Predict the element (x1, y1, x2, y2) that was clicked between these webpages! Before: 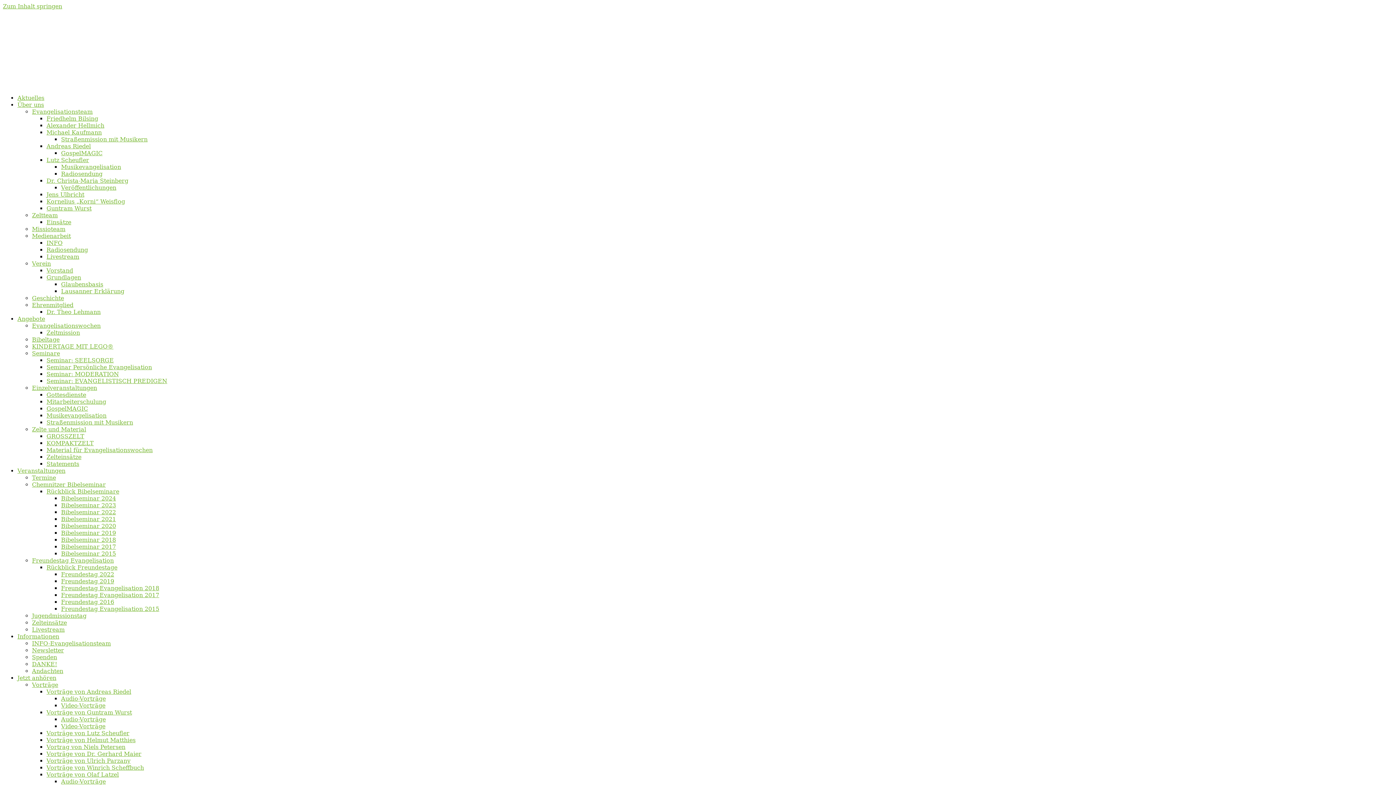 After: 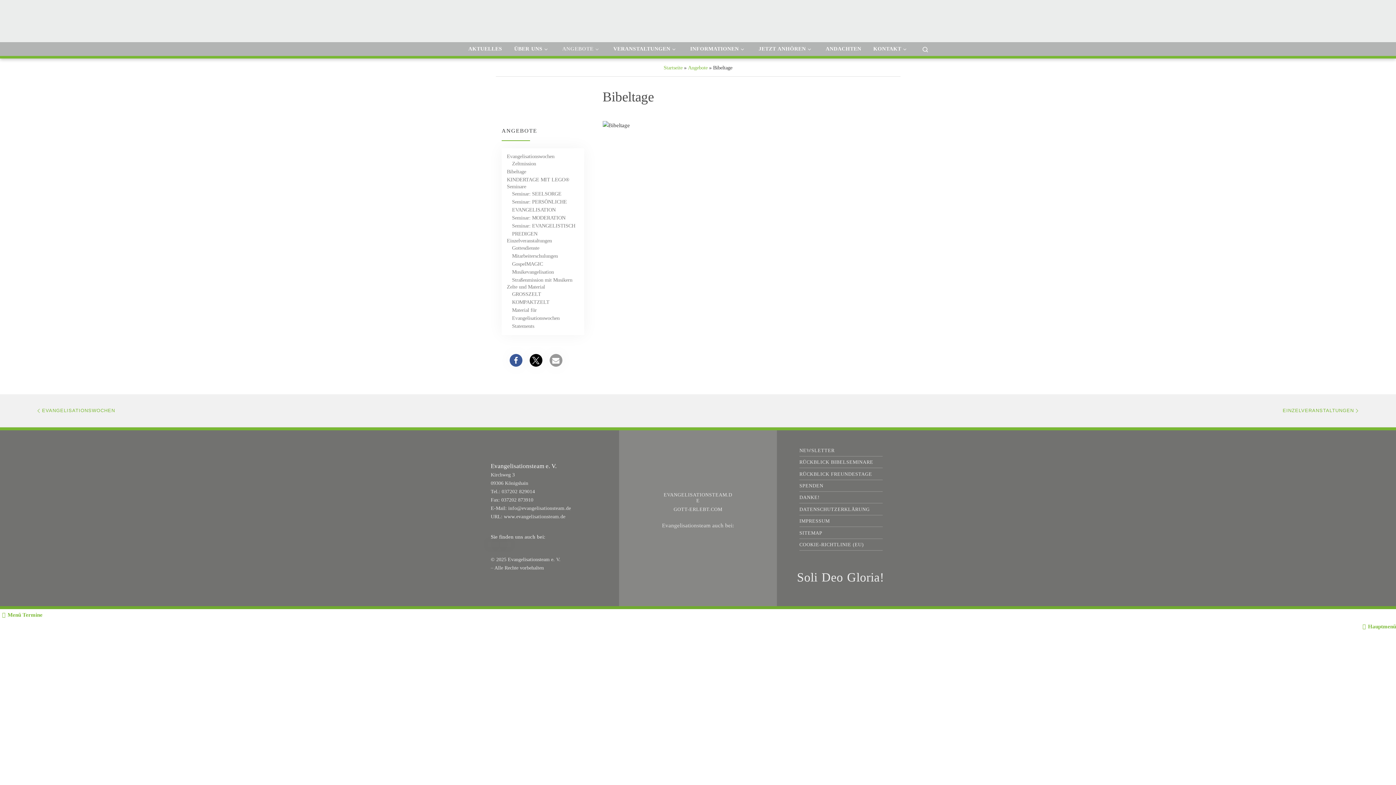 Action: label: Bi­bel­ta­ge bbox: (32, 336, 59, 343)